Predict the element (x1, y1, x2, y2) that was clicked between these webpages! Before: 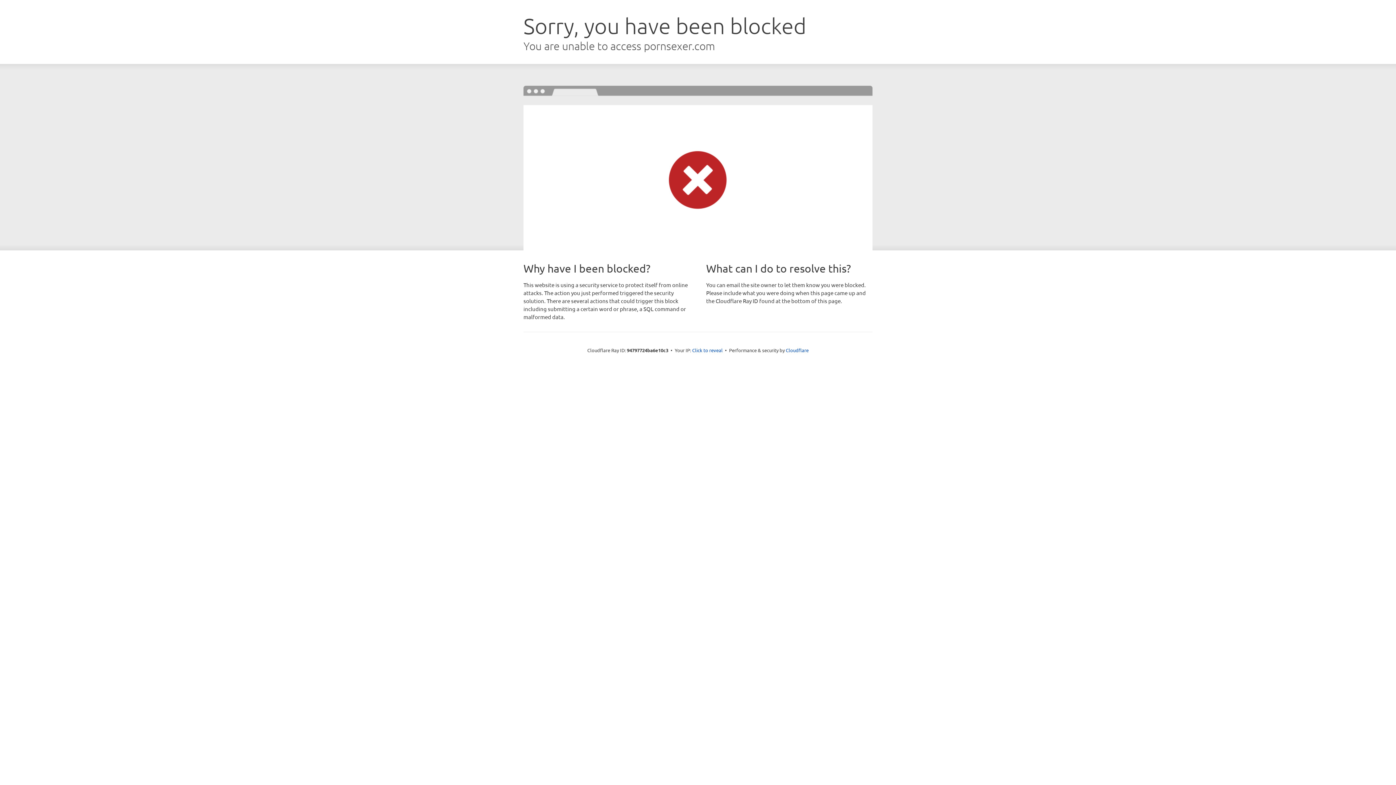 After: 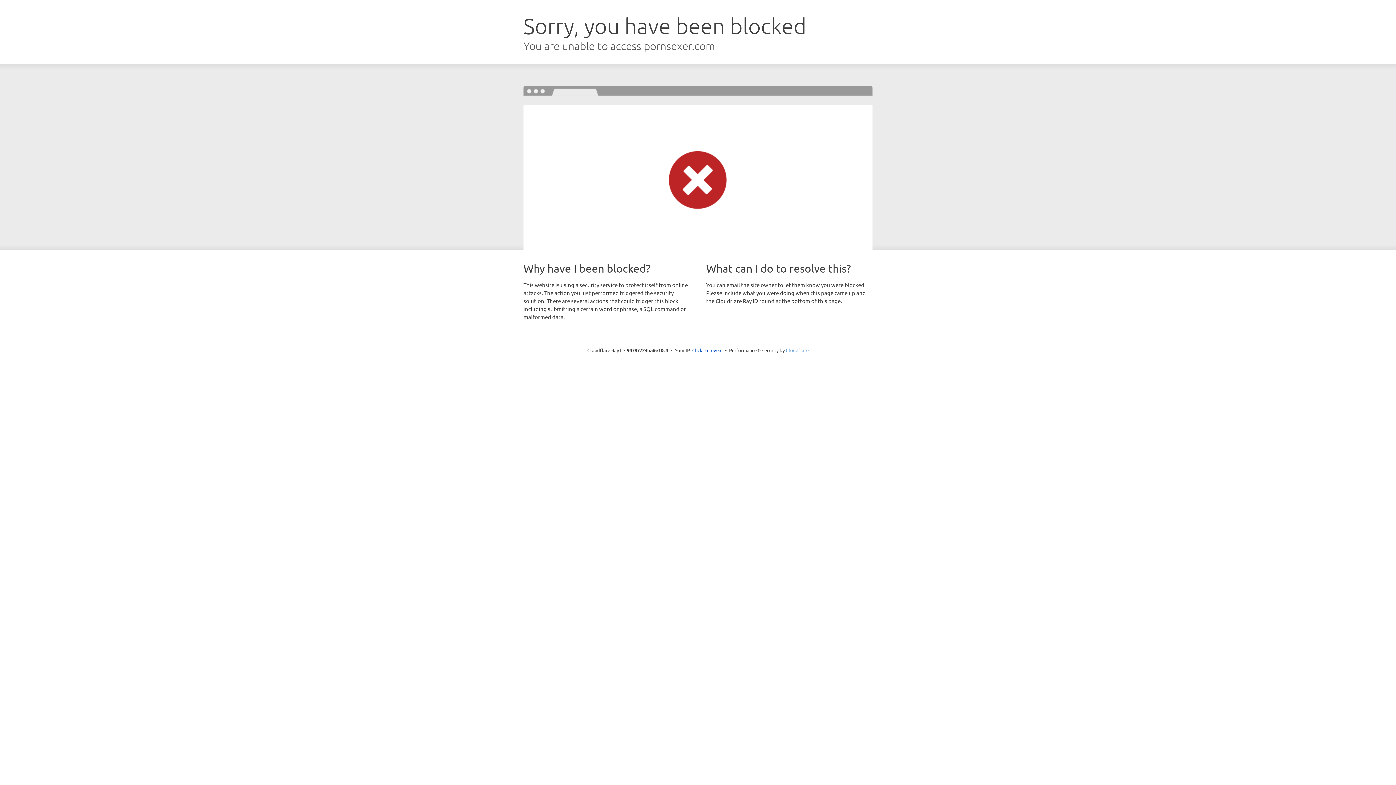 Action: bbox: (786, 347, 808, 353) label: Cloudflare